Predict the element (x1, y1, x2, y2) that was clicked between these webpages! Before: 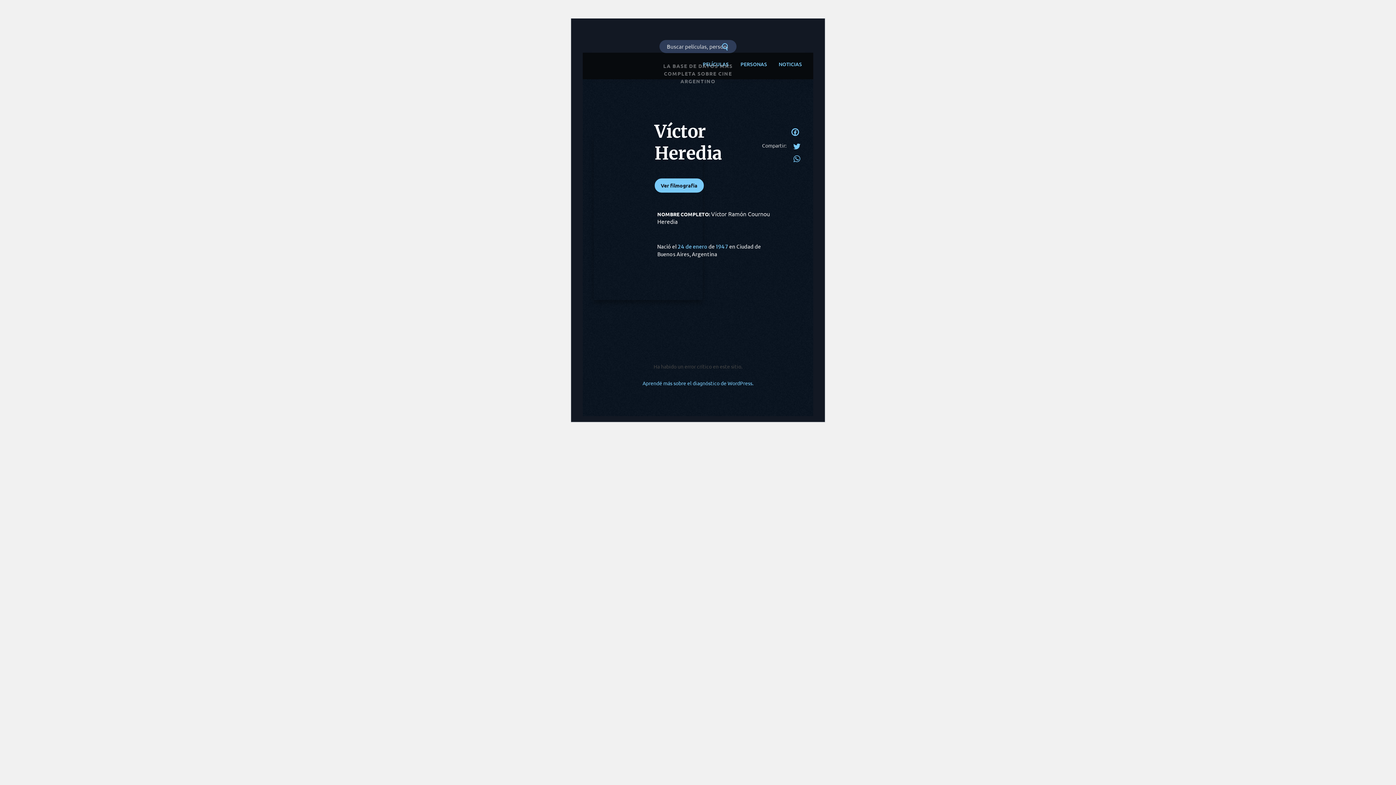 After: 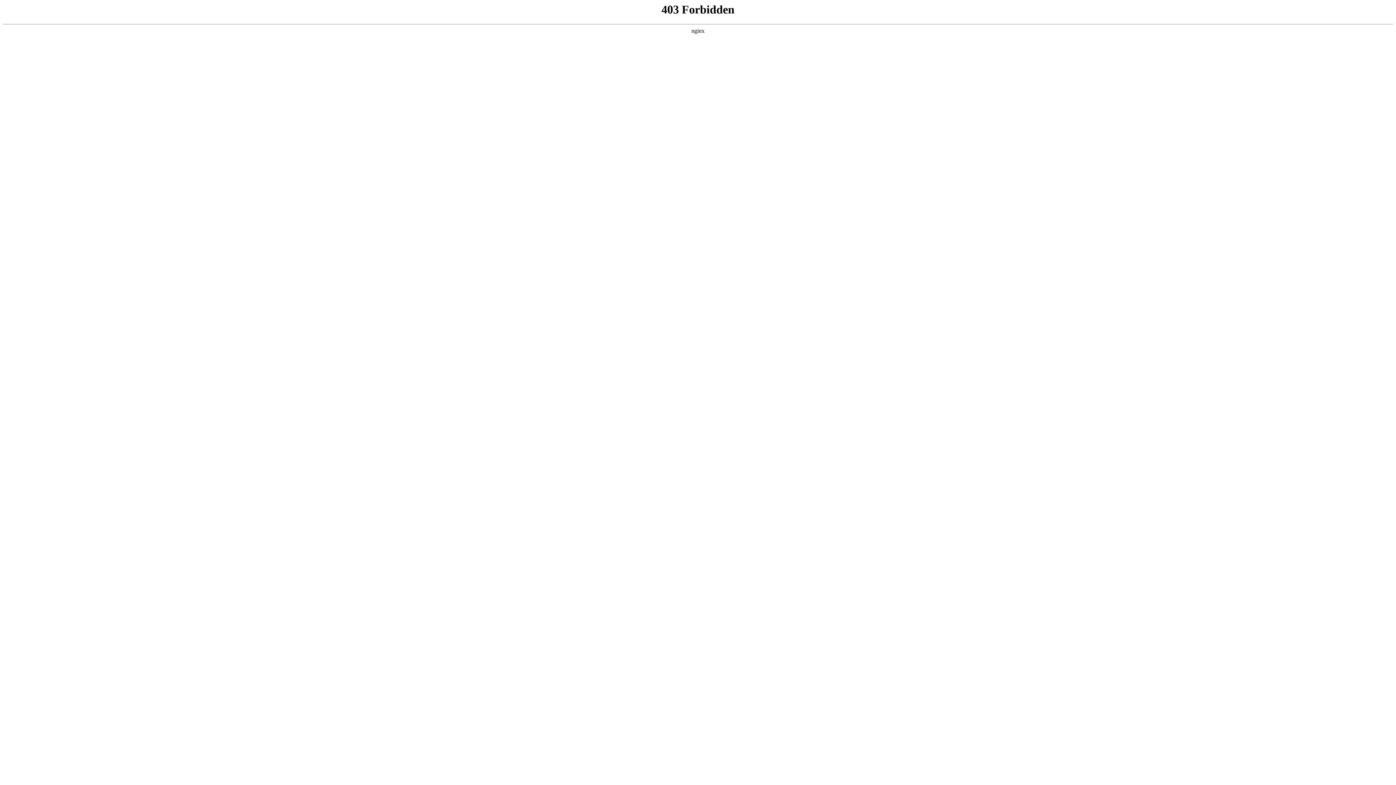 Action: label: Aprendé más sobre el diagnóstico de WordPress. bbox: (642, 380, 753, 386)